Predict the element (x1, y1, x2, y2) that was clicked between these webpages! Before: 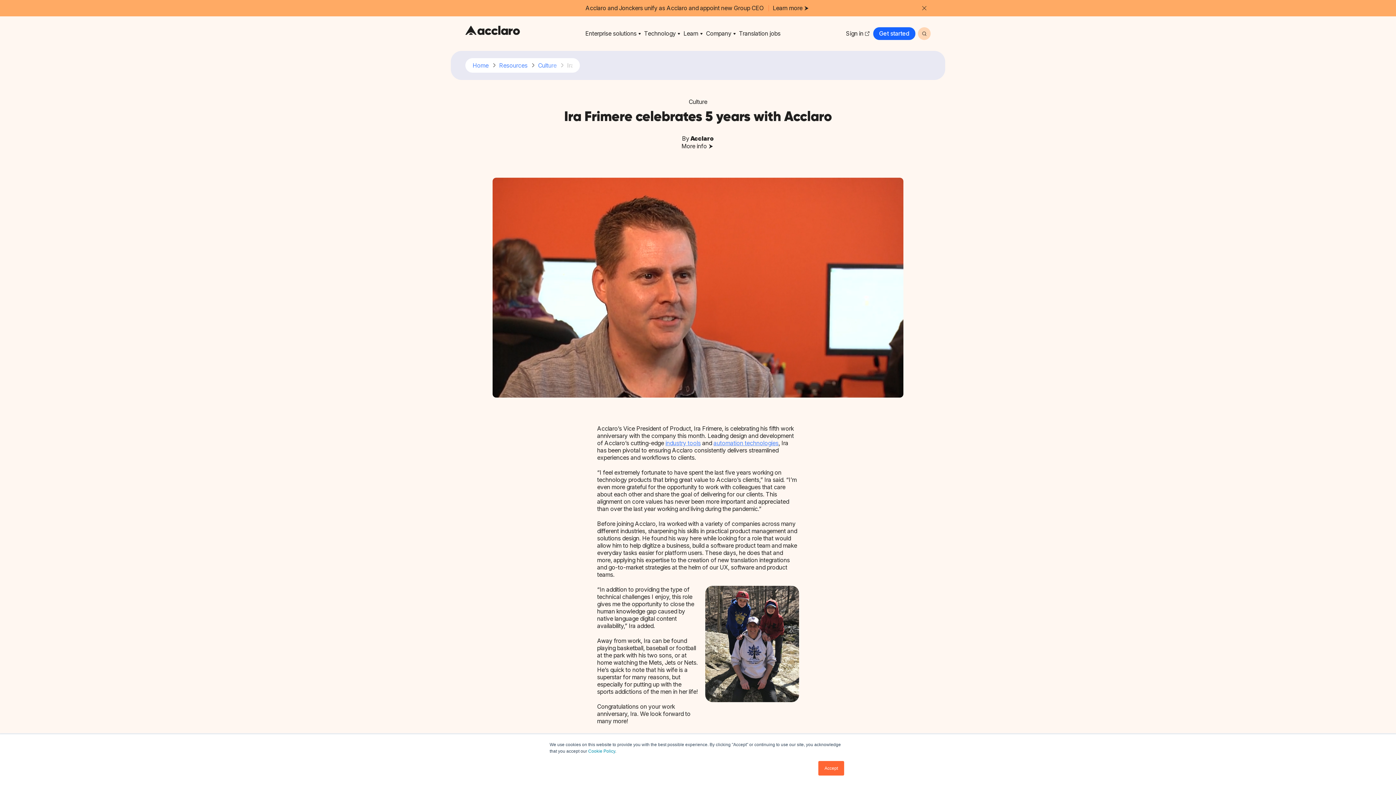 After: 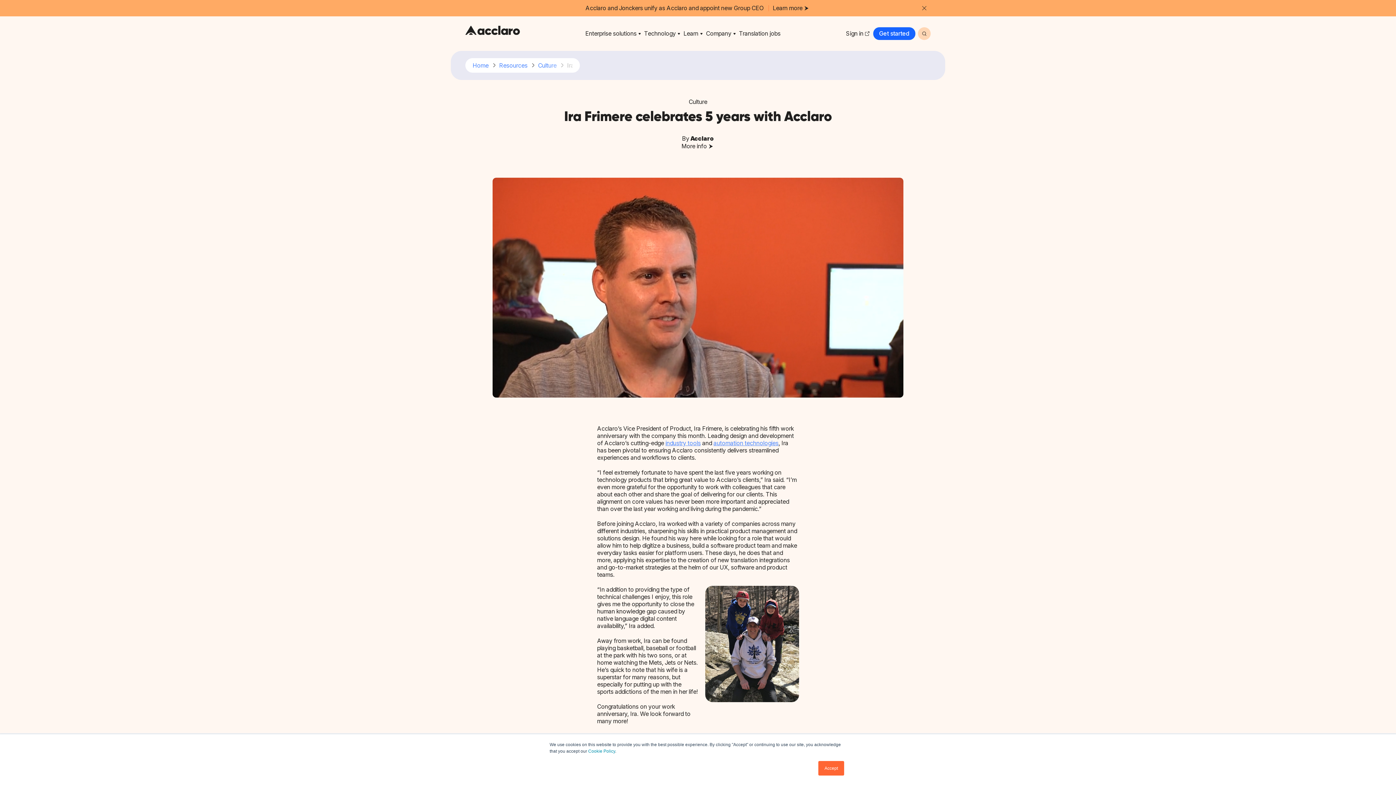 Action: label: Sign in bbox: (846, 29, 871, 37)